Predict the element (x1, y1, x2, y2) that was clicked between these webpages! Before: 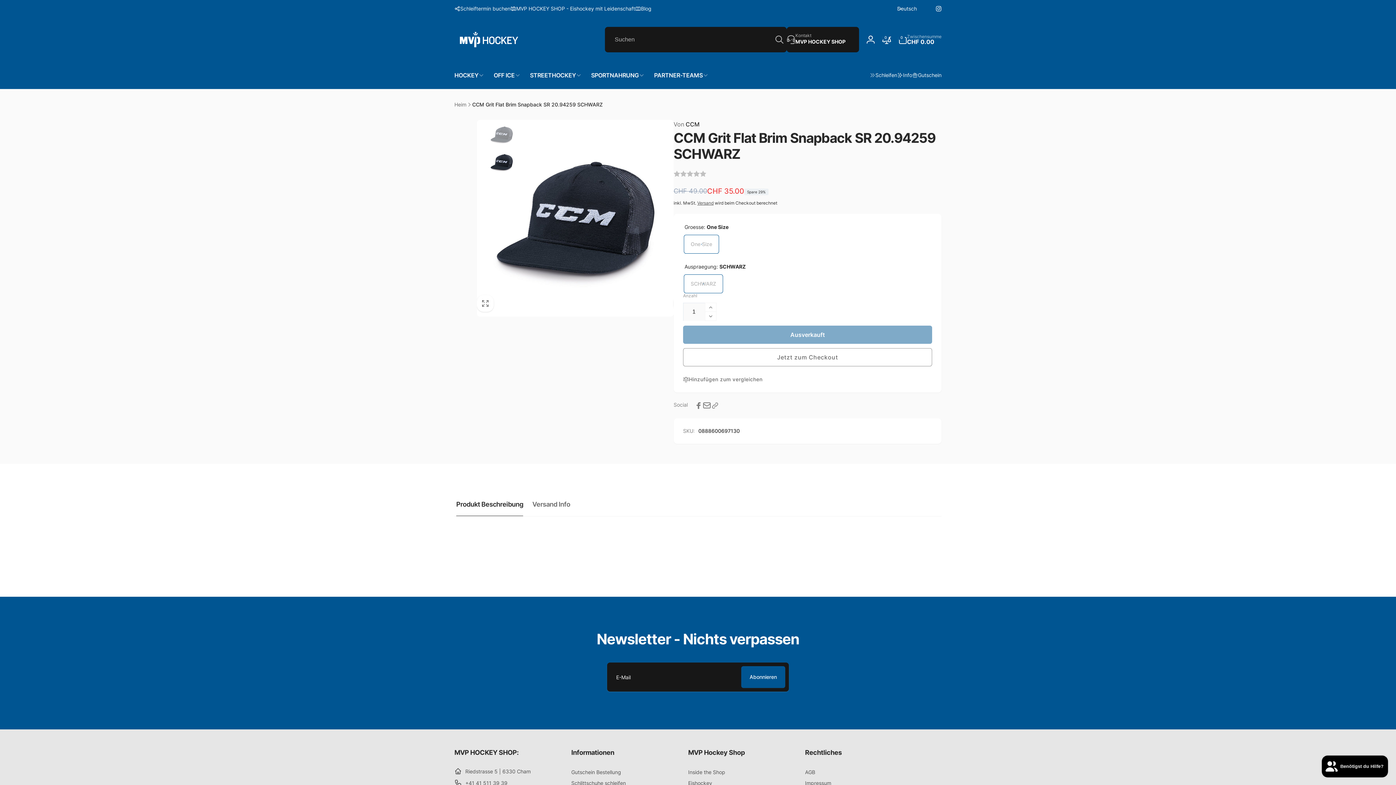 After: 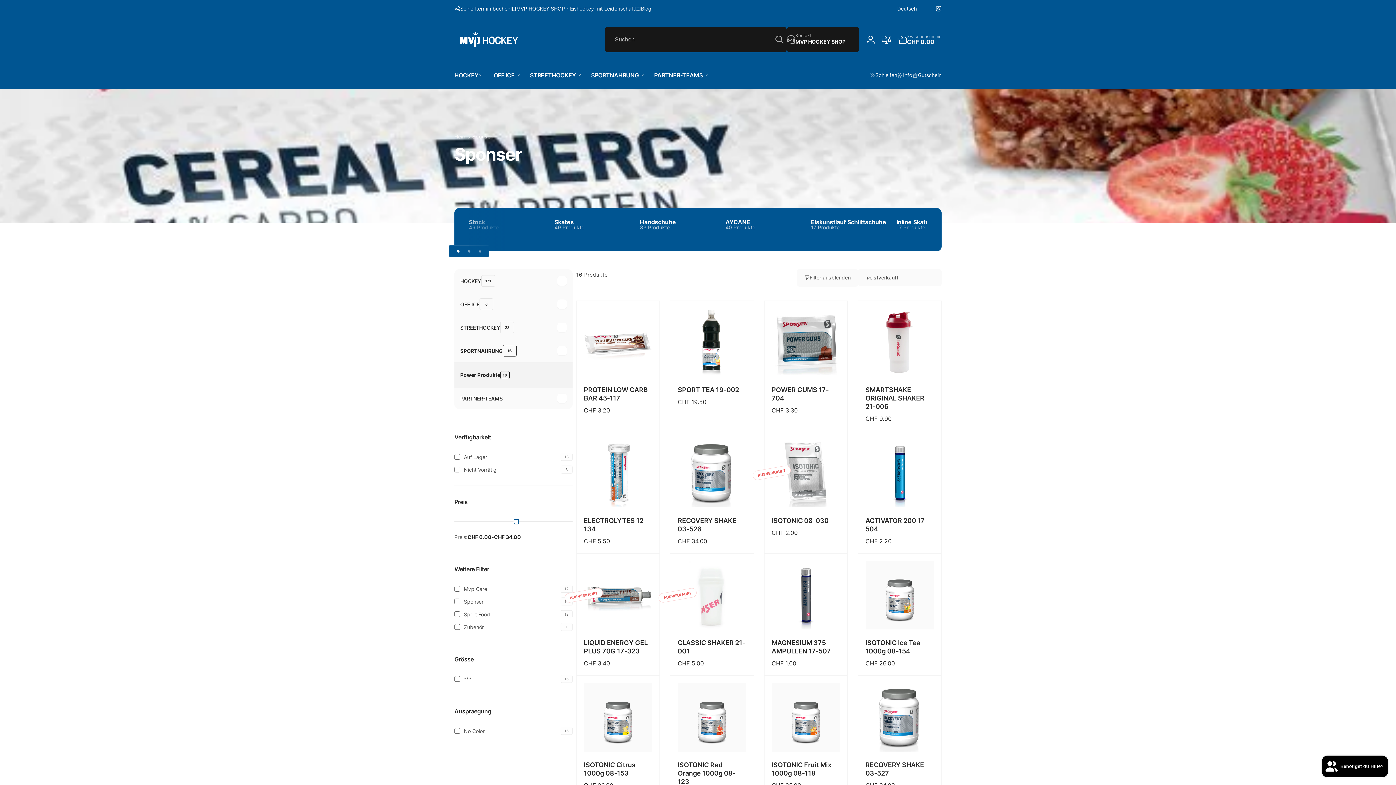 Action: bbox: (585, 61, 648, 88) label: SPORTNAHRUNG